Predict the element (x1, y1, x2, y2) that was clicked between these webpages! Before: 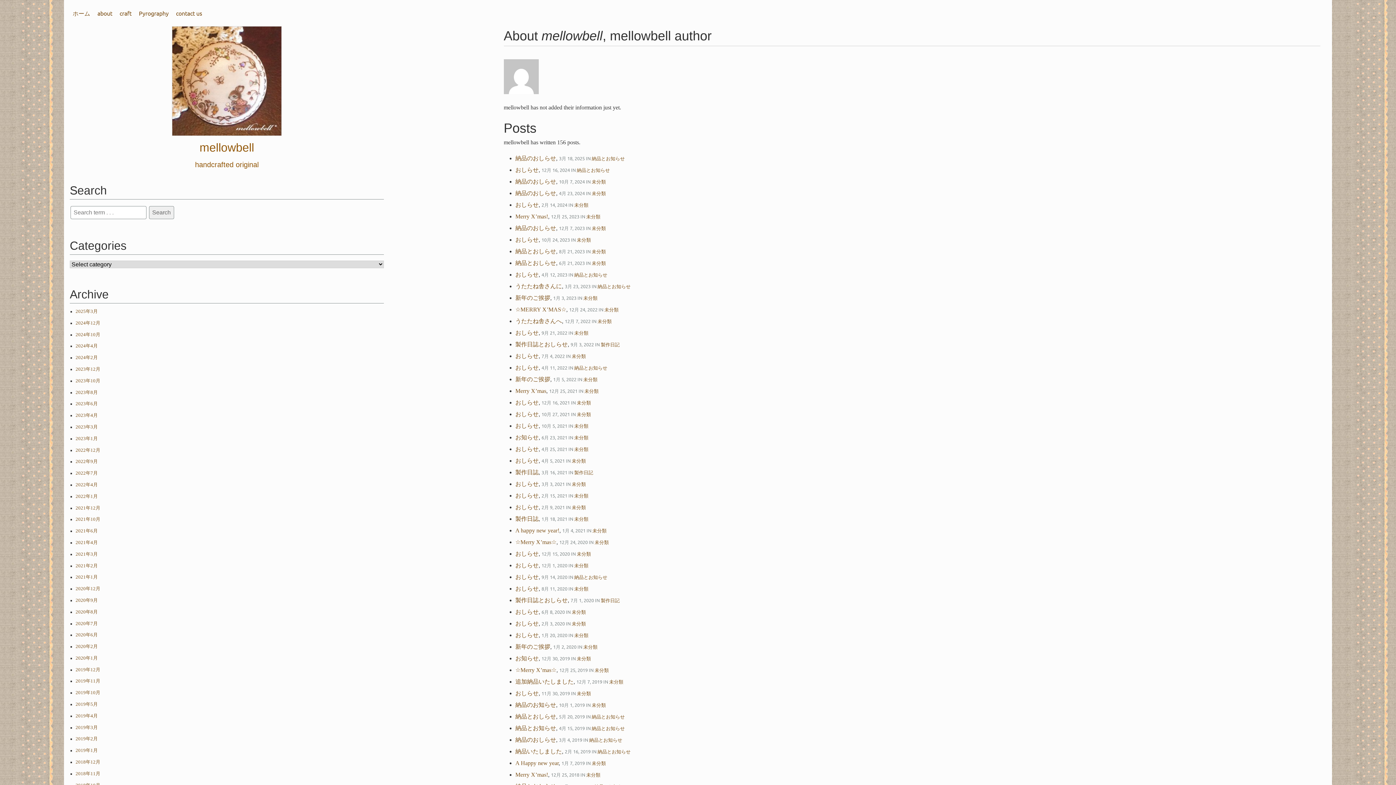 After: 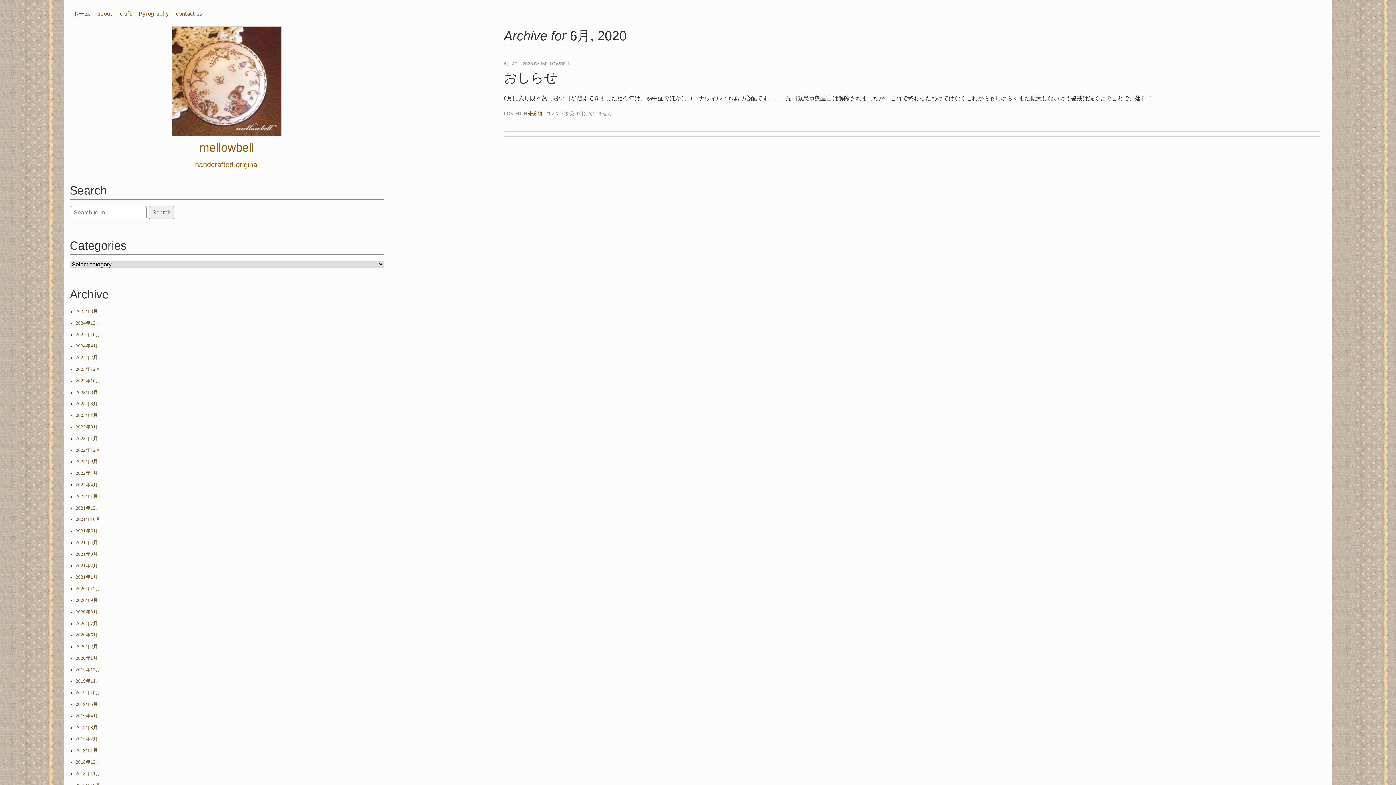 Action: bbox: (75, 632, 97, 637) label: 2020年6月